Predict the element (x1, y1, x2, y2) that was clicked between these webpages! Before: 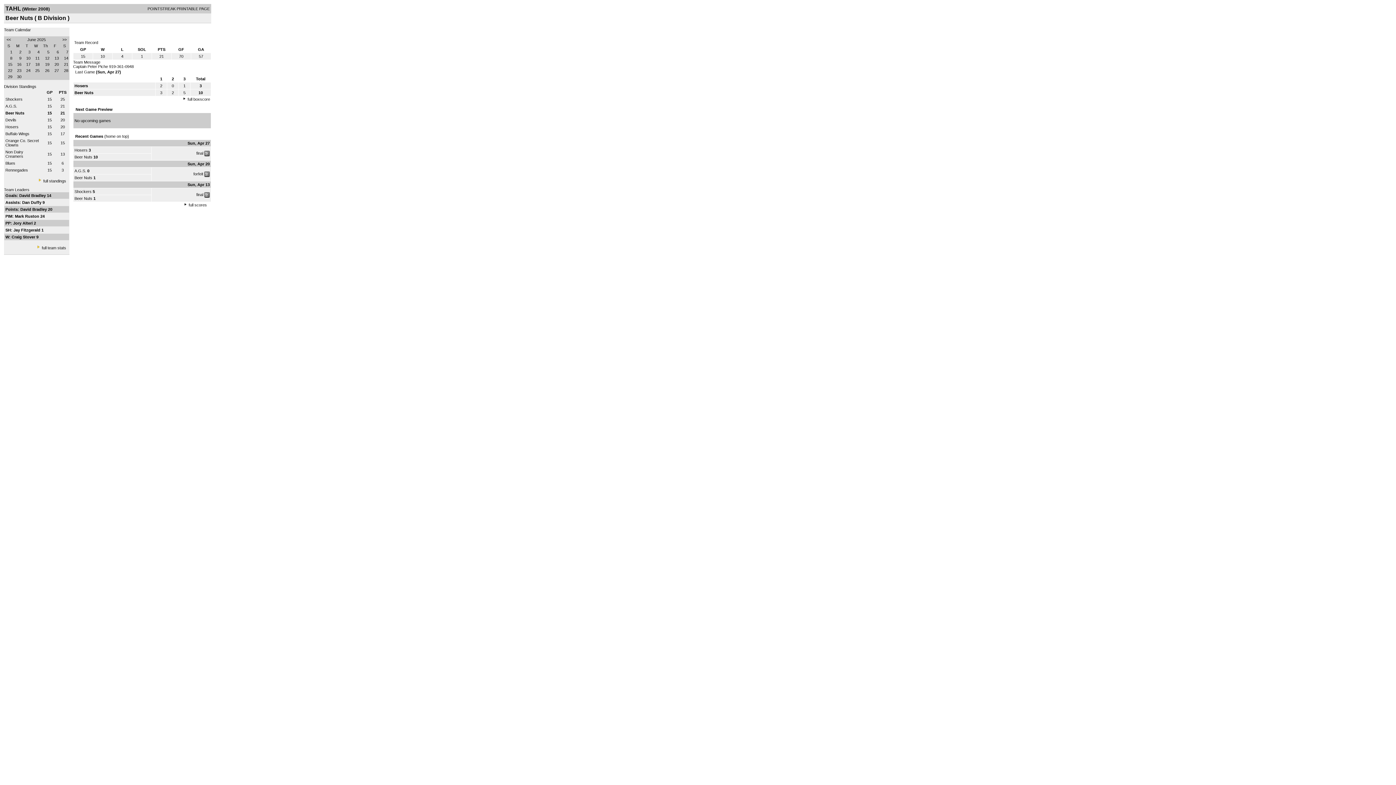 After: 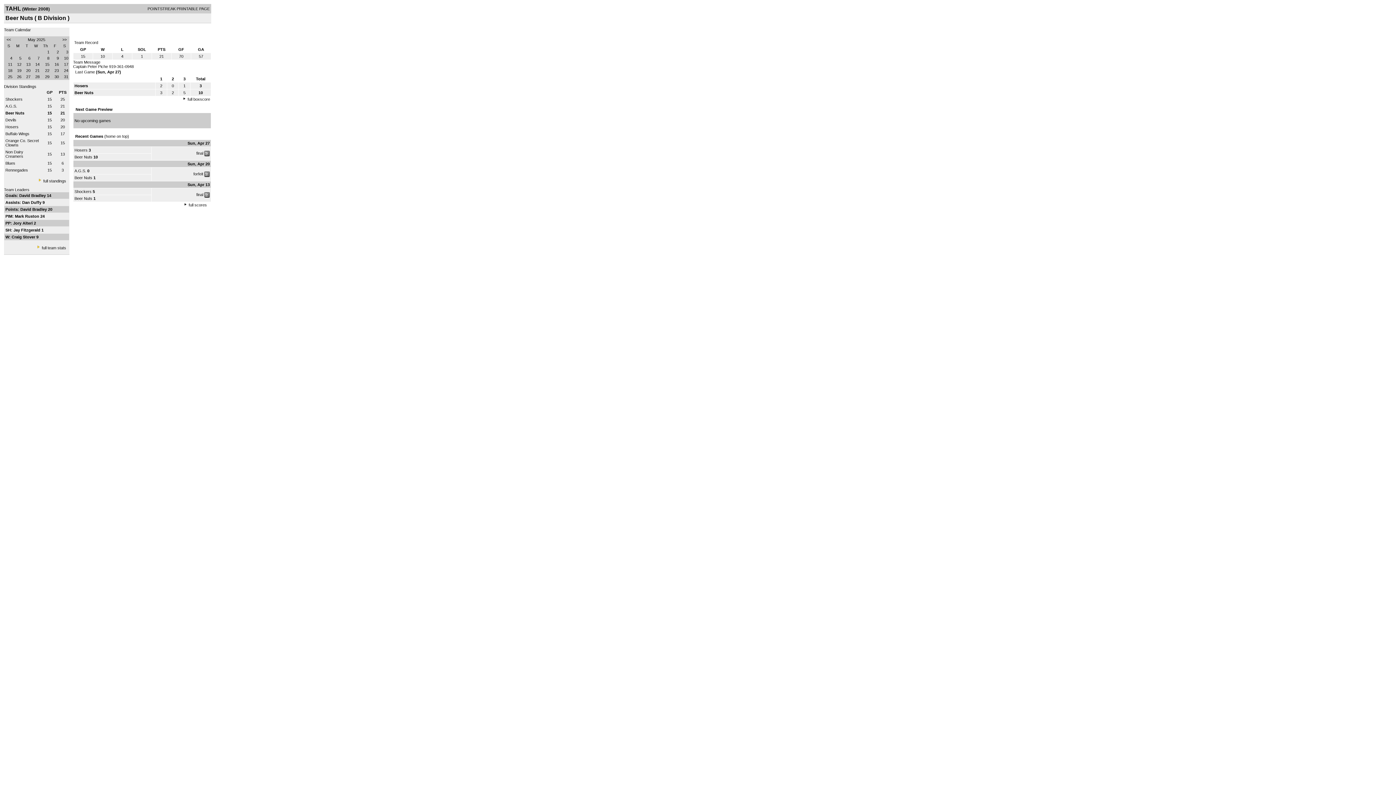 Action: bbox: (6, 37, 10, 41) label: <<